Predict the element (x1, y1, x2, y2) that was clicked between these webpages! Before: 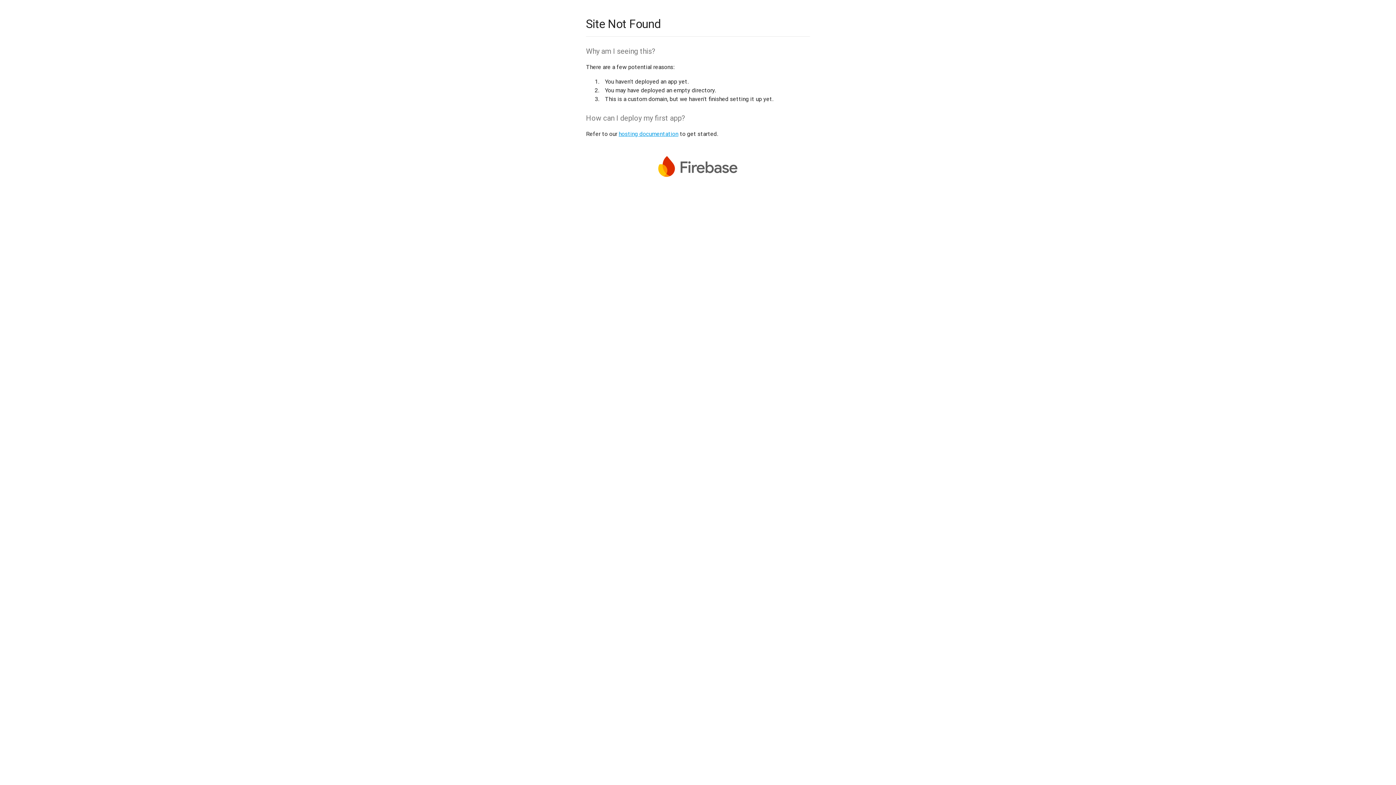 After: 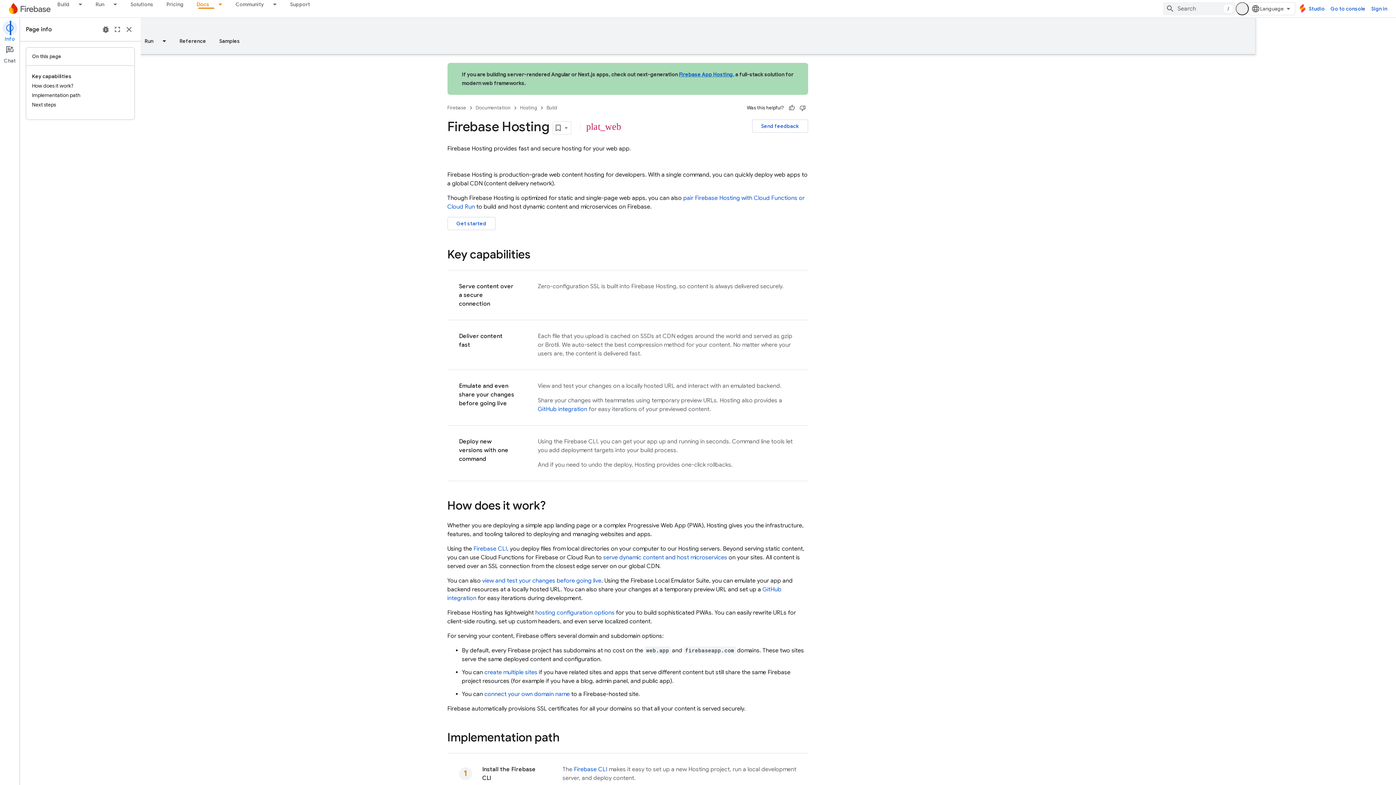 Action: label: hosting documentation bbox: (618, 130, 678, 137)